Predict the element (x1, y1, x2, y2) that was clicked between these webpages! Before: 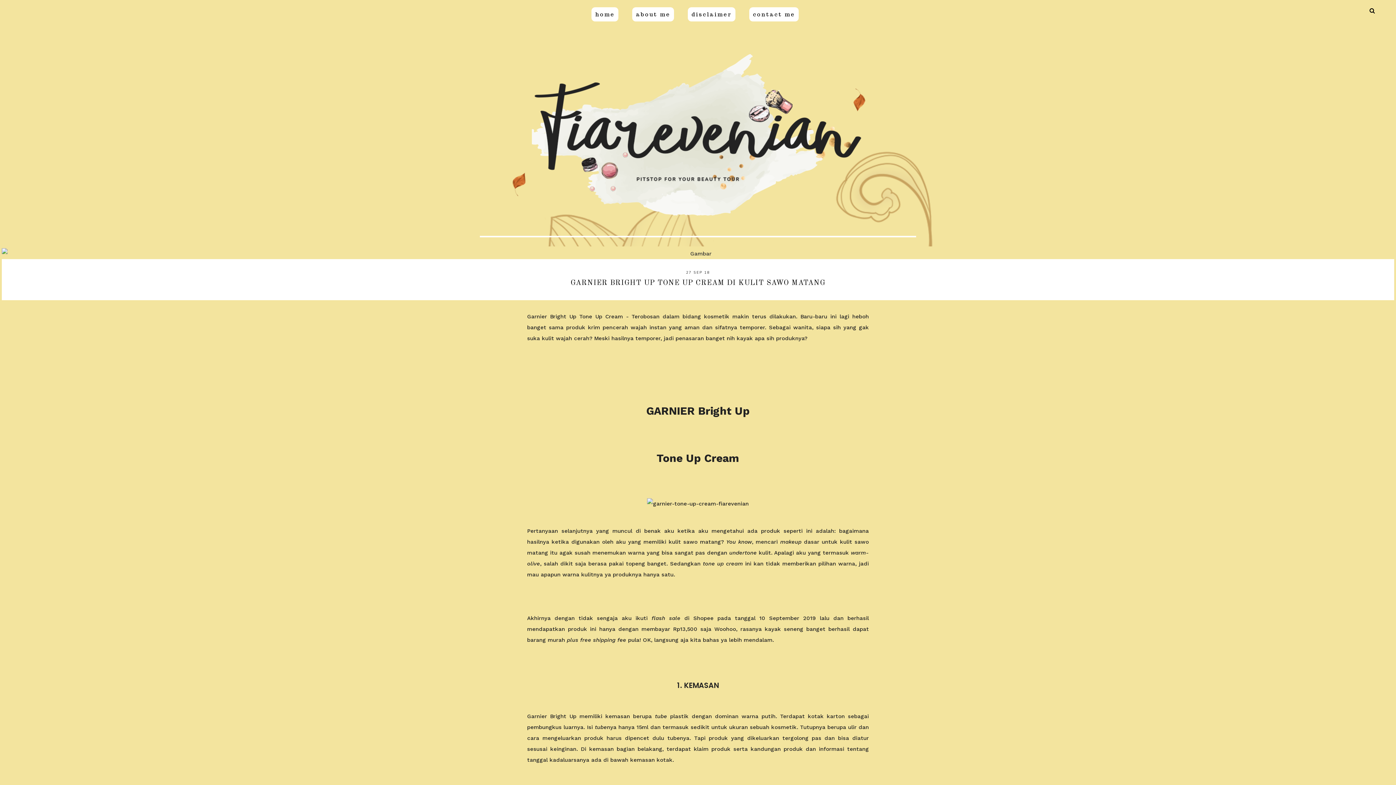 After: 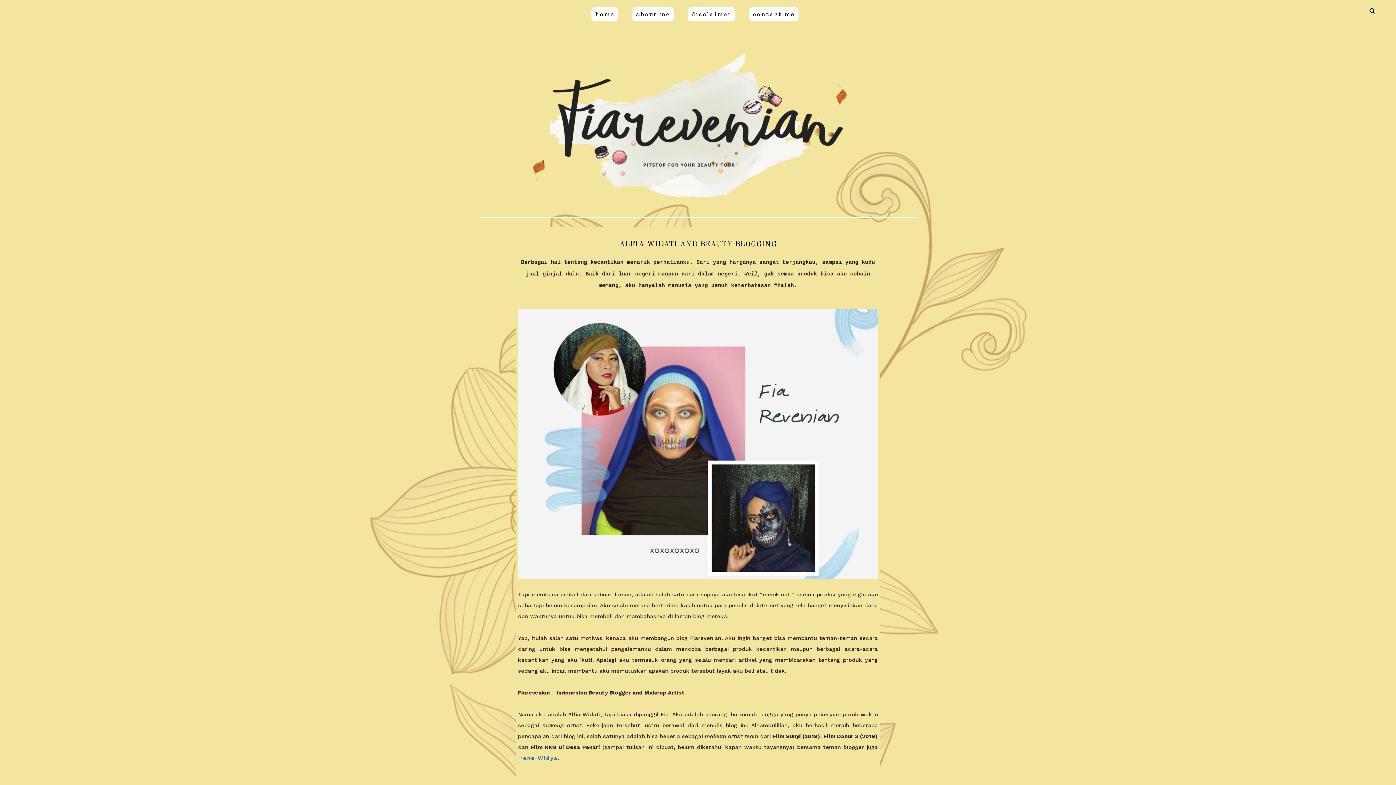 Action: bbox: (632, 7, 674, 21) label: about me